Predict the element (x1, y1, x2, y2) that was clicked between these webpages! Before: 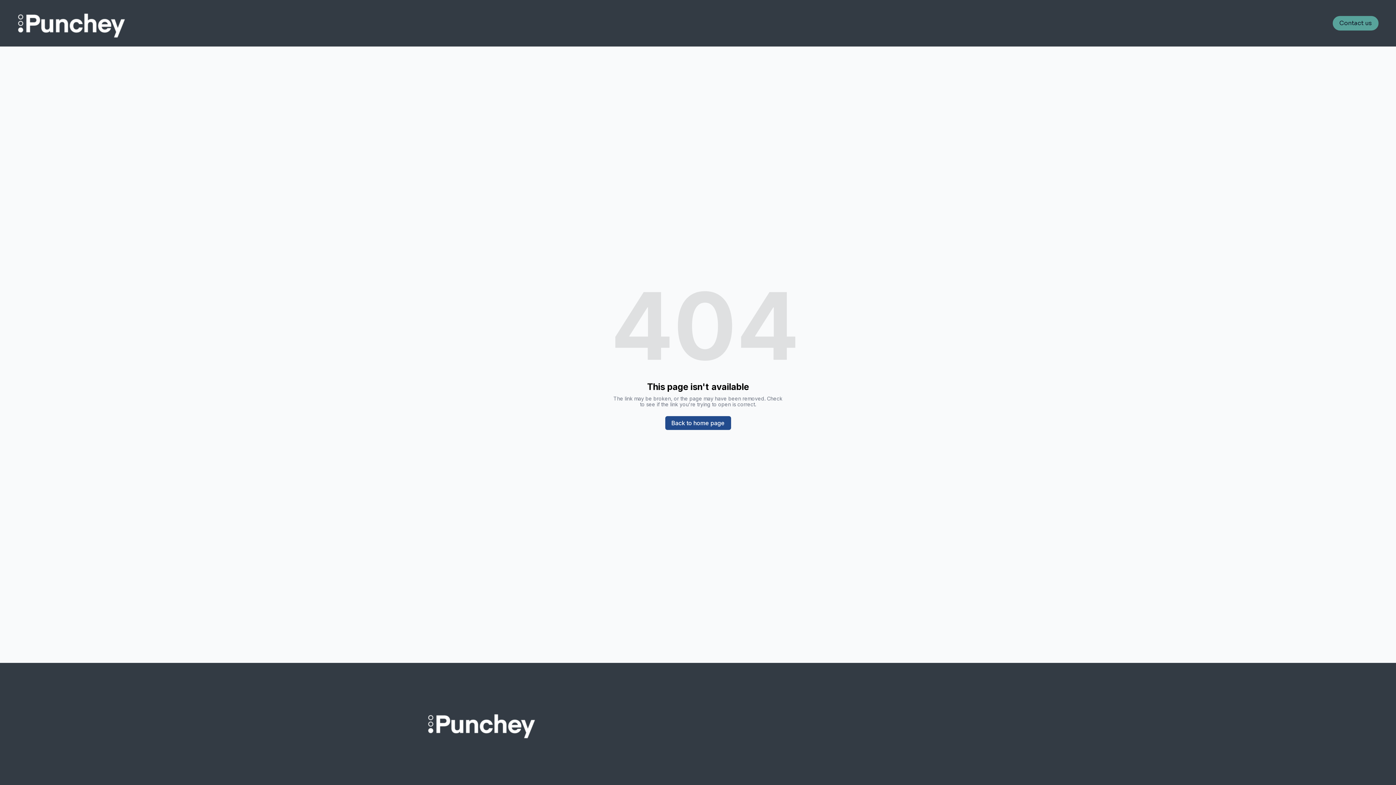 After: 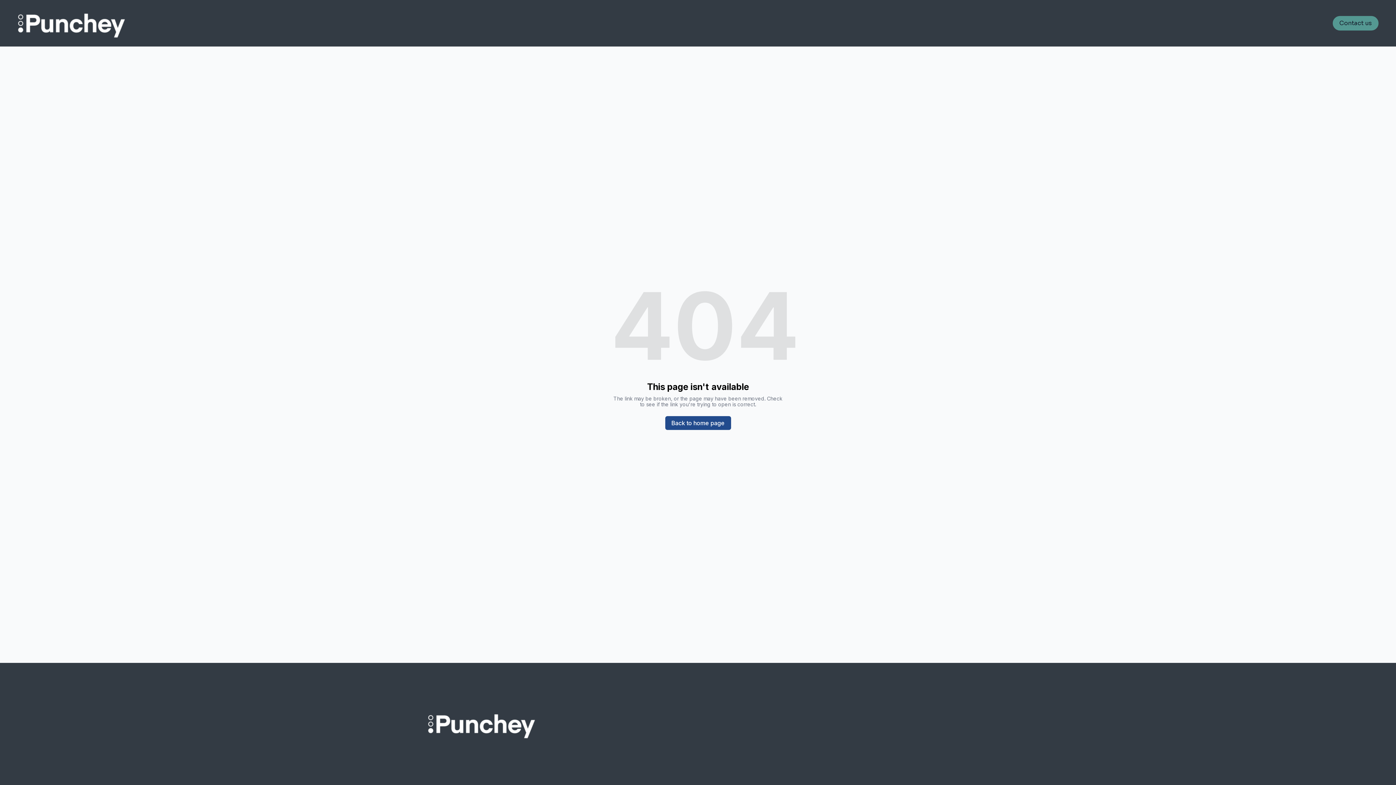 Action: bbox: (1333, 16, 1378, 30) label: Contact us